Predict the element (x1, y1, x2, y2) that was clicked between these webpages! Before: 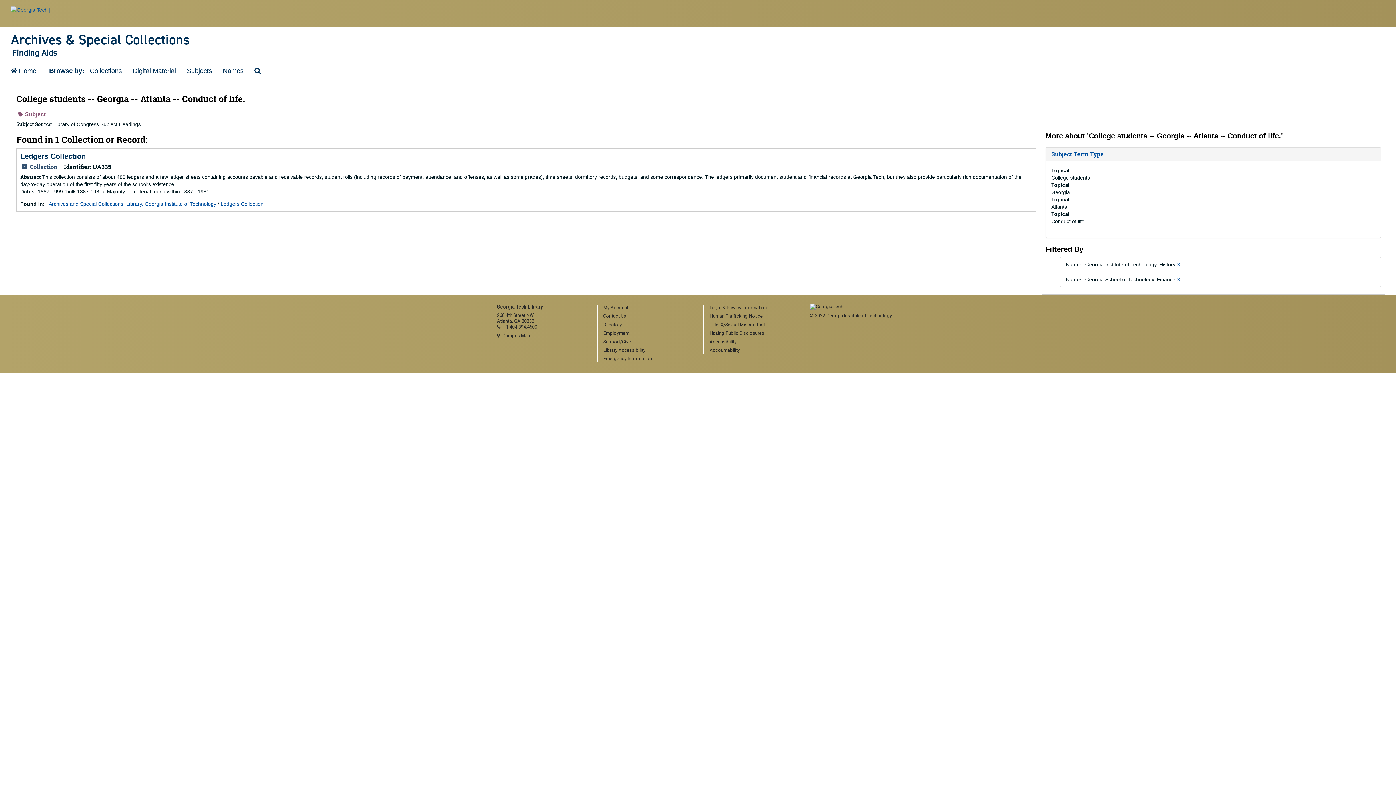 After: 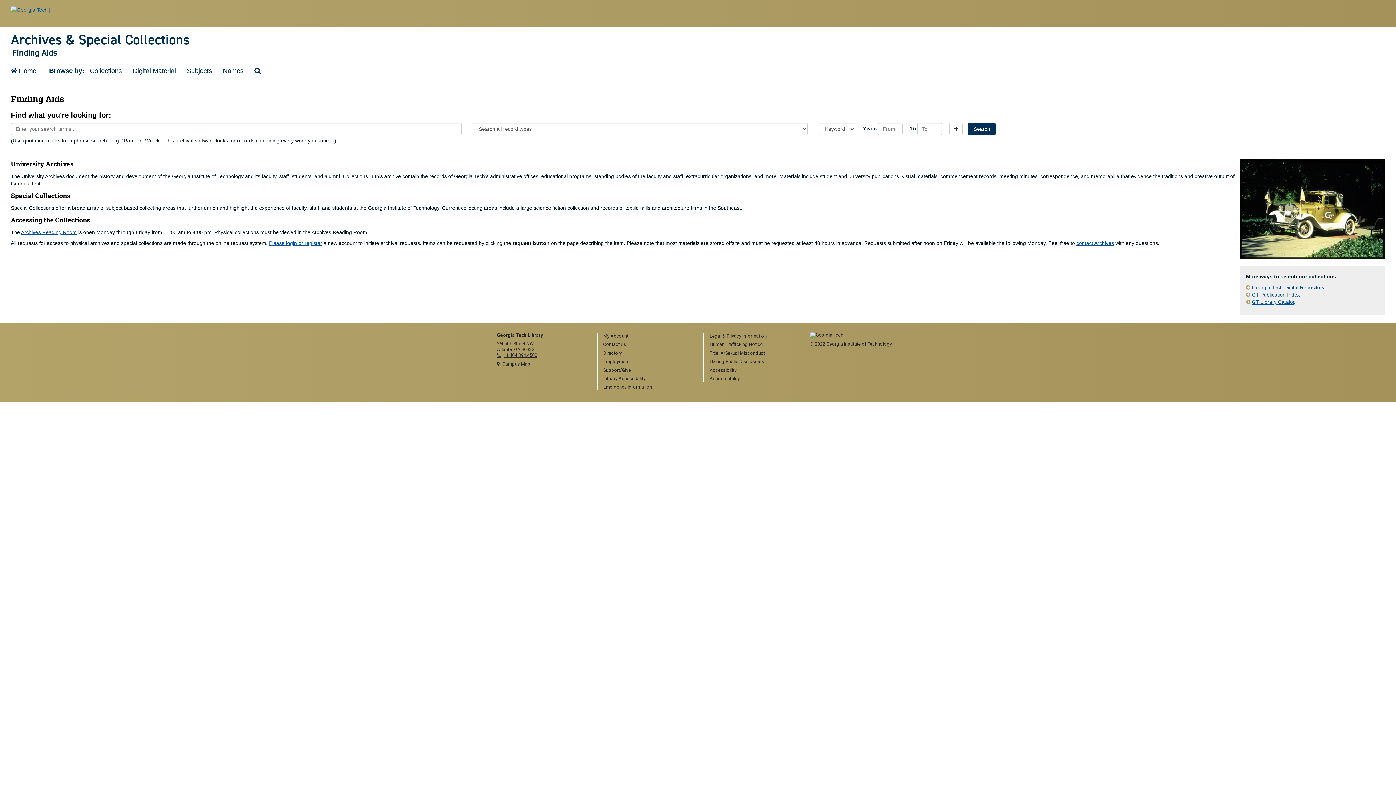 Action: bbox: (5, 32, 1390, 46) label: Archives & Special Collections